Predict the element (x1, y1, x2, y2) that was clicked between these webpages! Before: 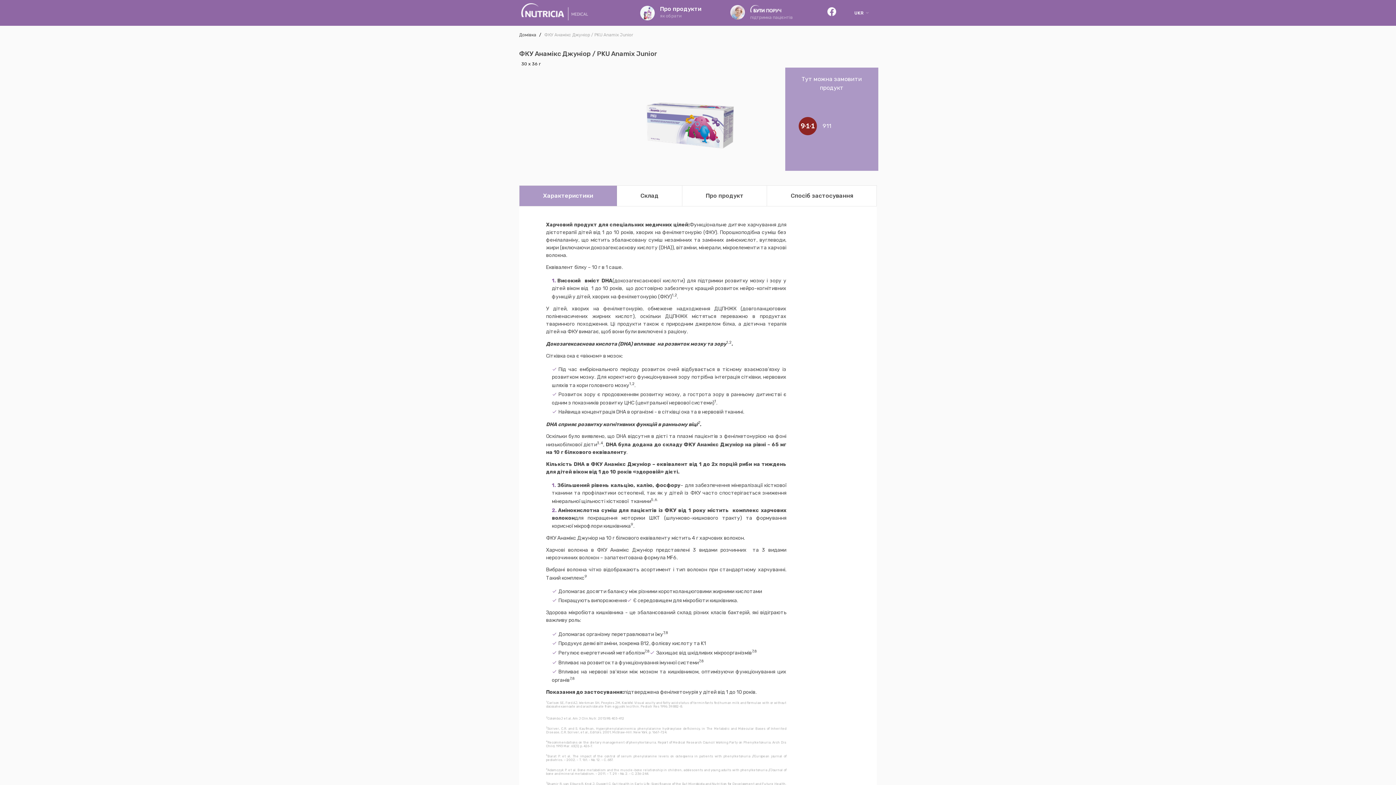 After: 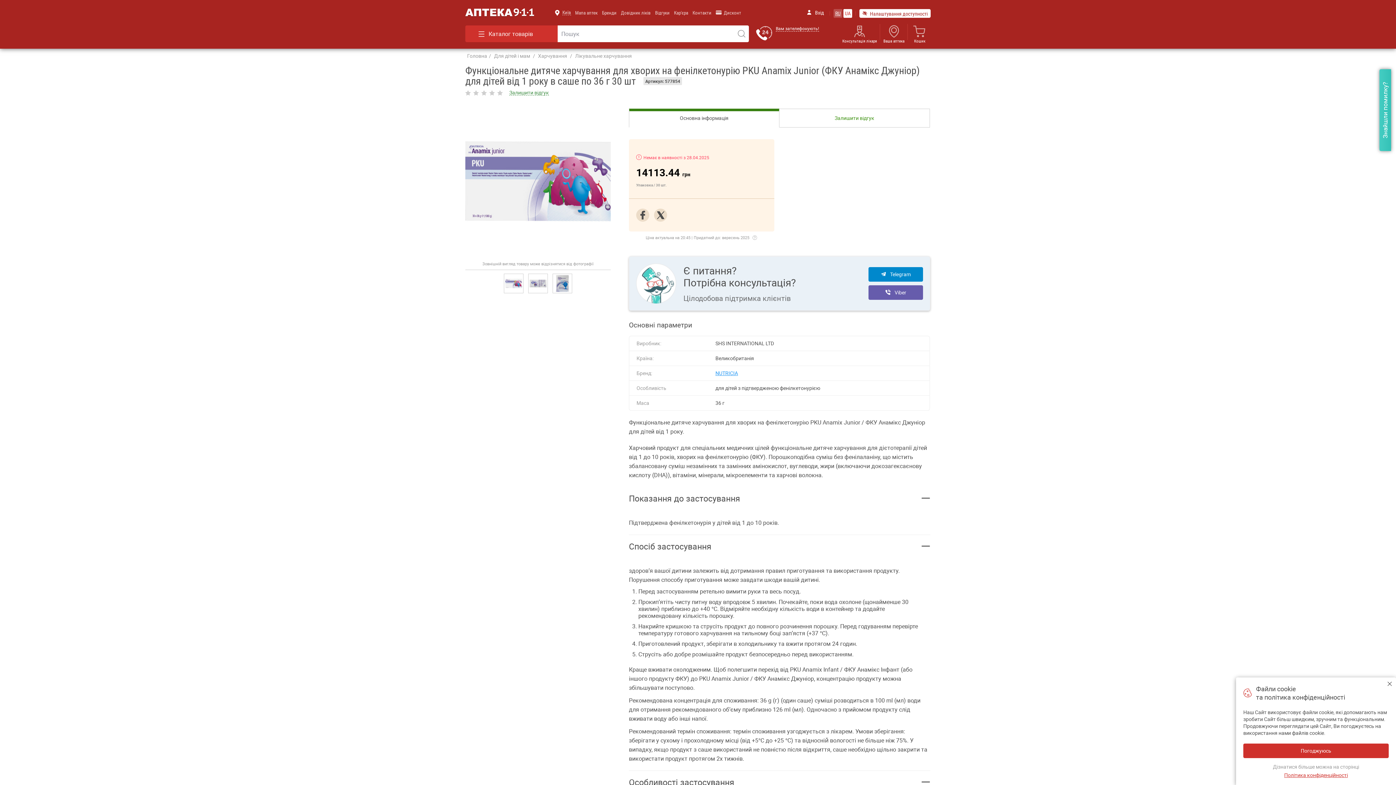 Action: bbox: (798, 117, 865, 135) label: 911